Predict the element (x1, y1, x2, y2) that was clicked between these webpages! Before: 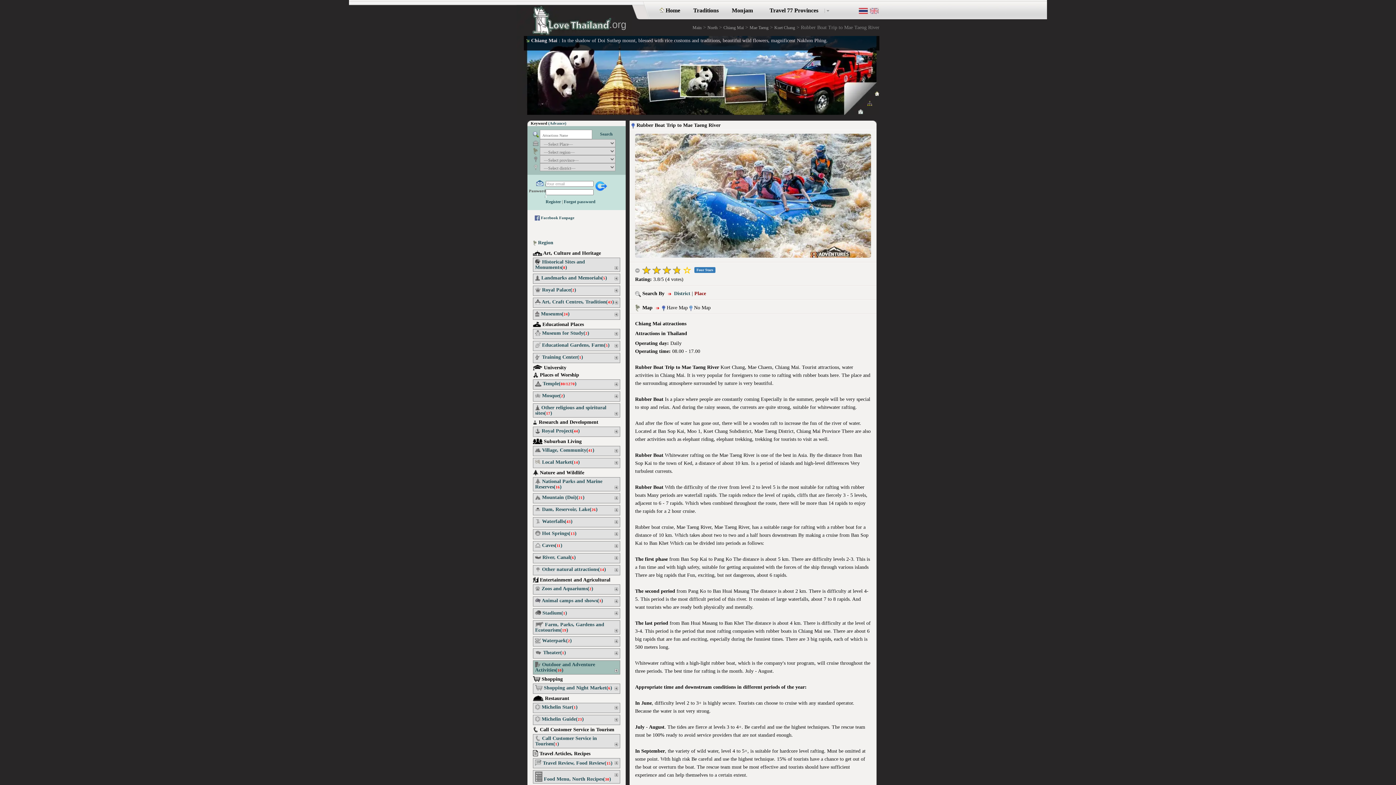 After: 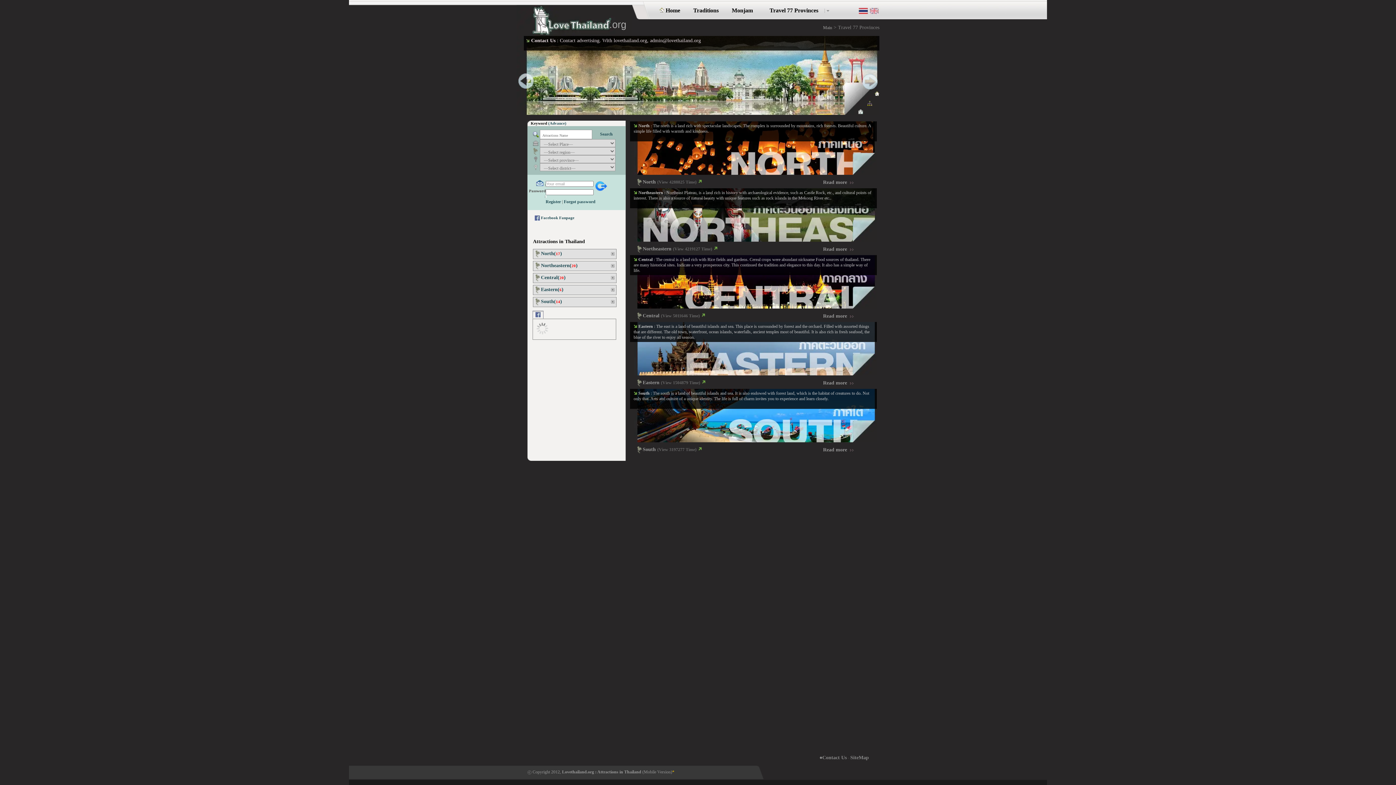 Action: bbox: (656, 7, 684, 13) label:  Home